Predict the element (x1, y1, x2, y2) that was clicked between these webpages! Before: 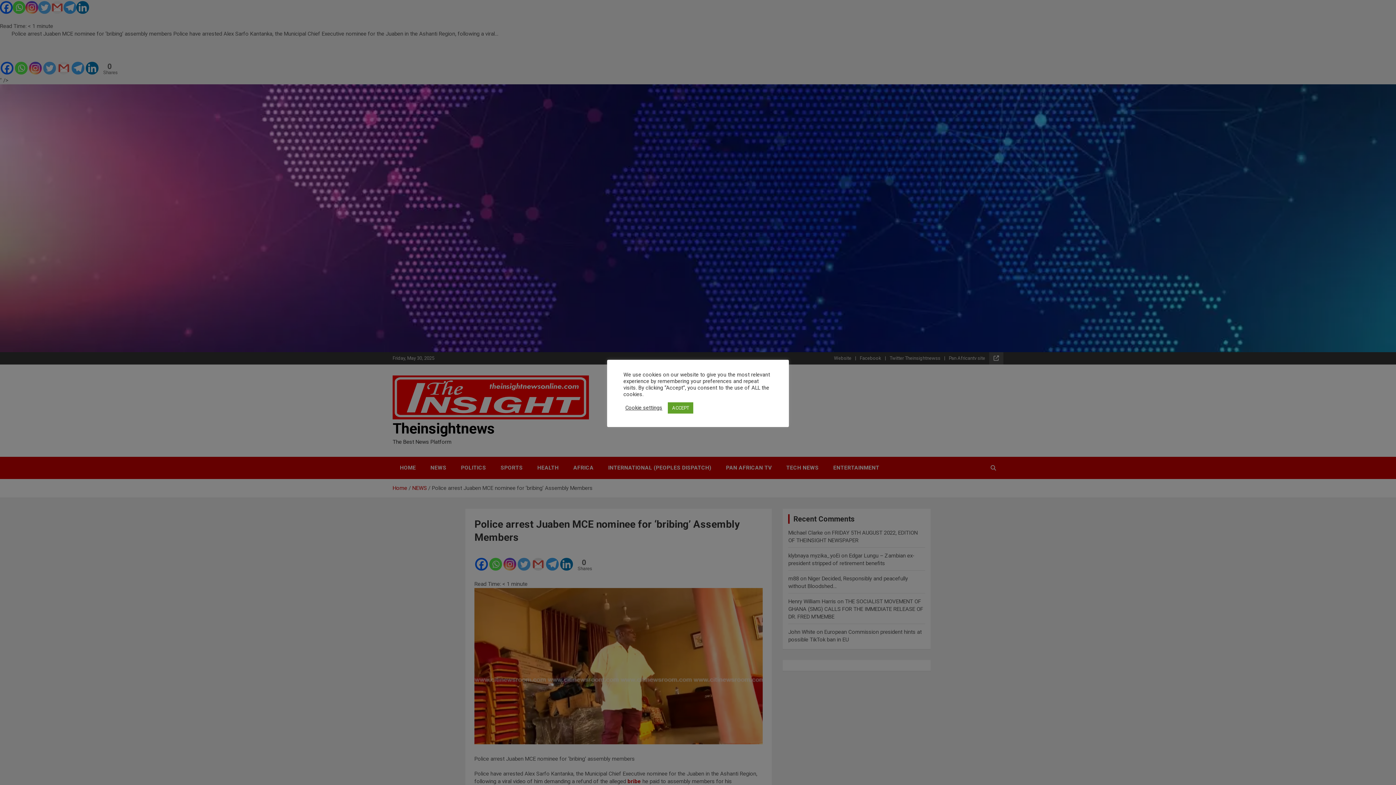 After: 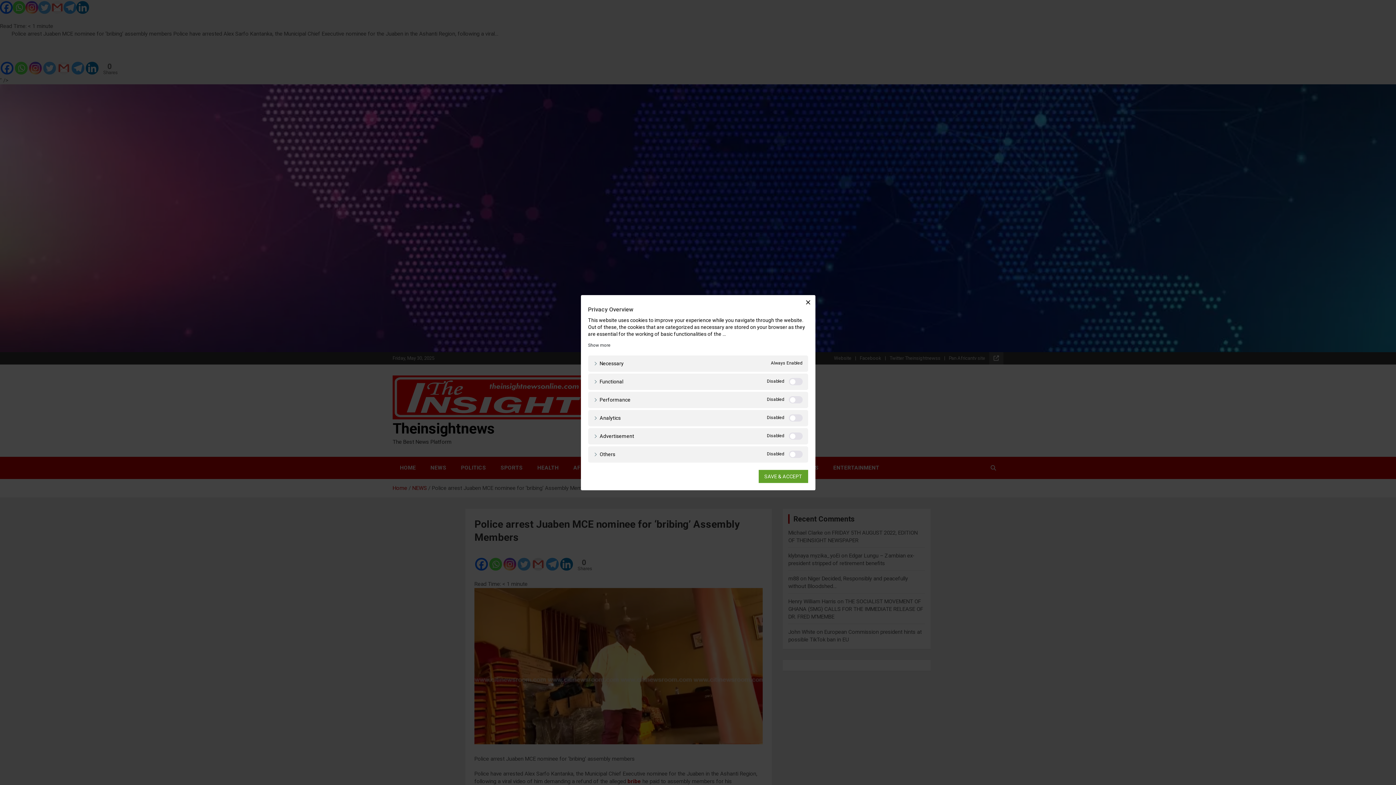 Action: bbox: (625, 404, 662, 411) label: Cookie settings